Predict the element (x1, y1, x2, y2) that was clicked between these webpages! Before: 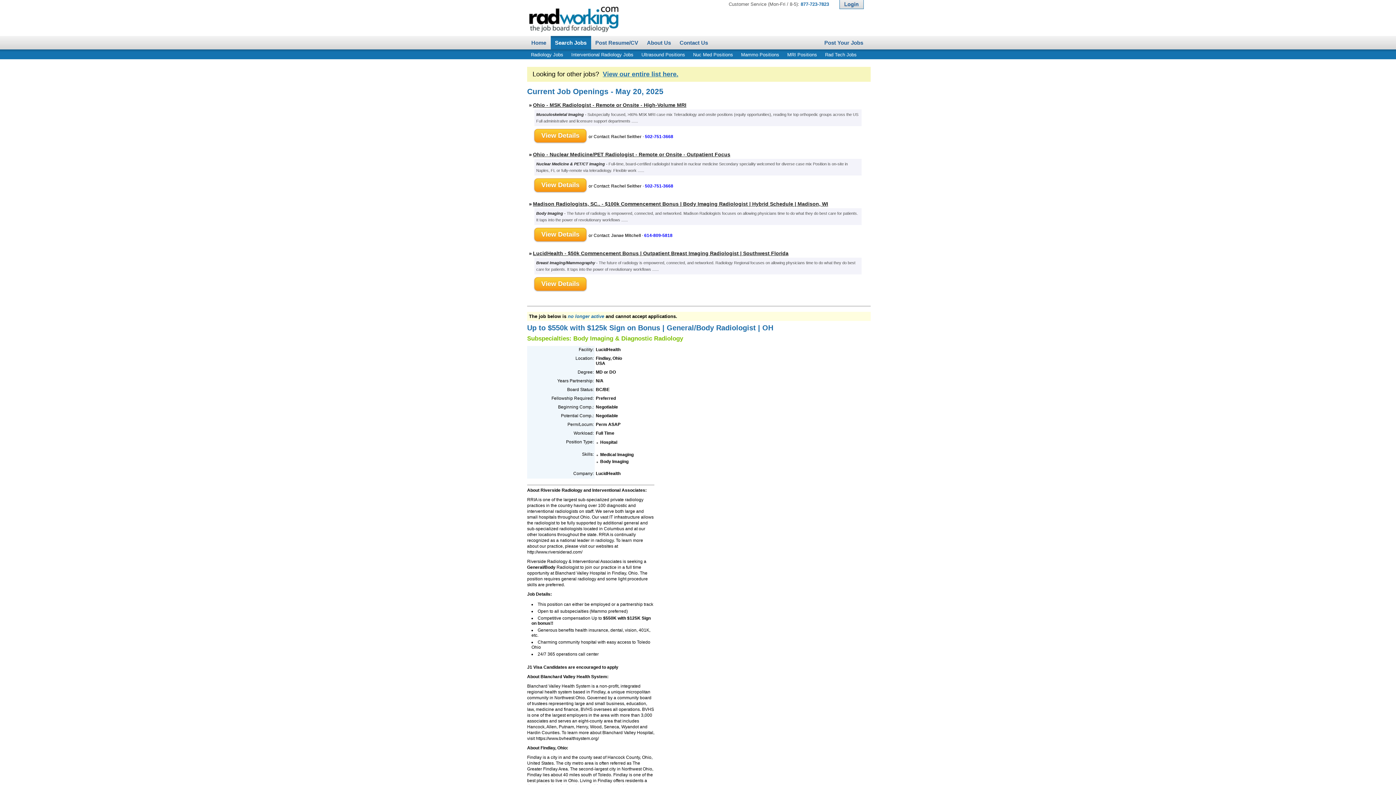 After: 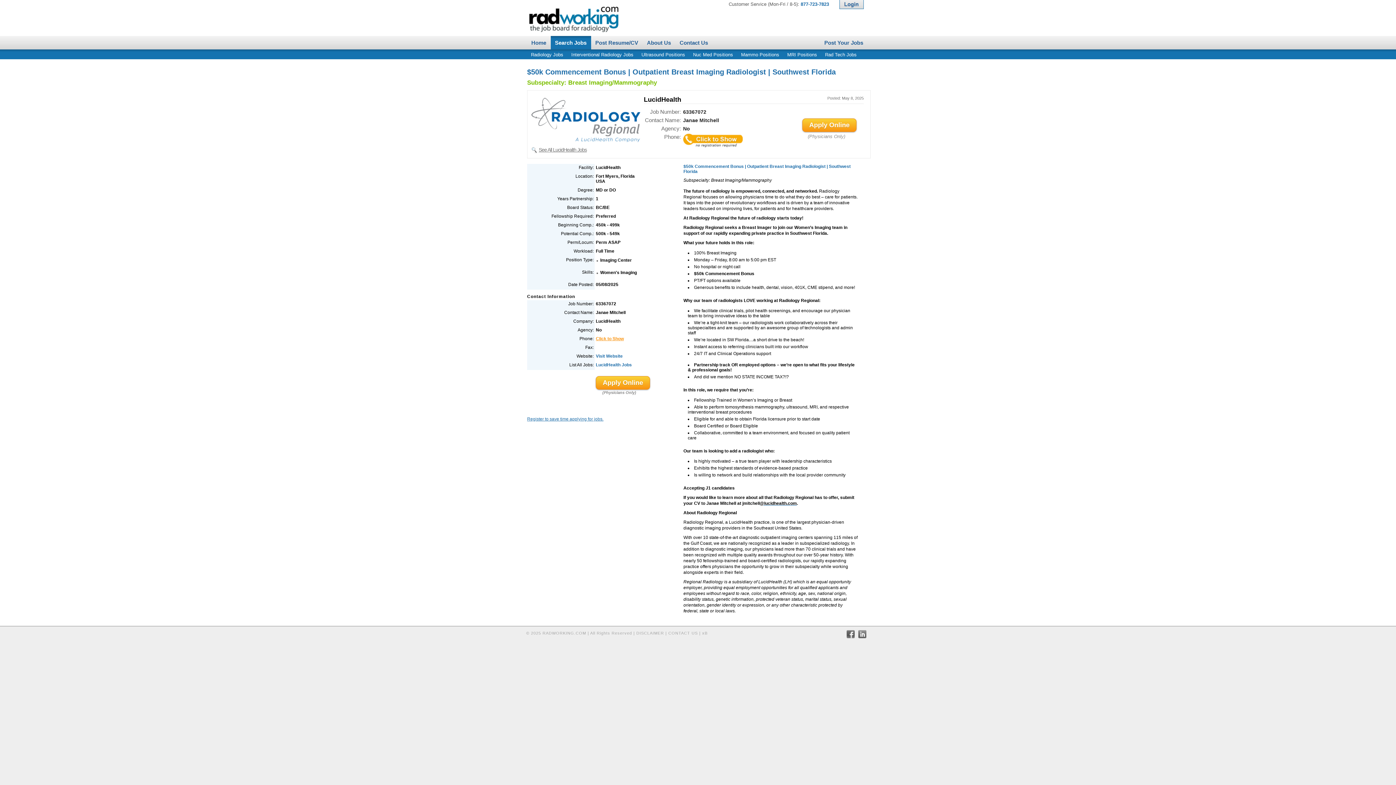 Action: label: LucidHealth - $50k Commencement Bonus | Outpatient Breast Imaging Radiologist | Southwest Florida bbox: (533, 250, 788, 256)